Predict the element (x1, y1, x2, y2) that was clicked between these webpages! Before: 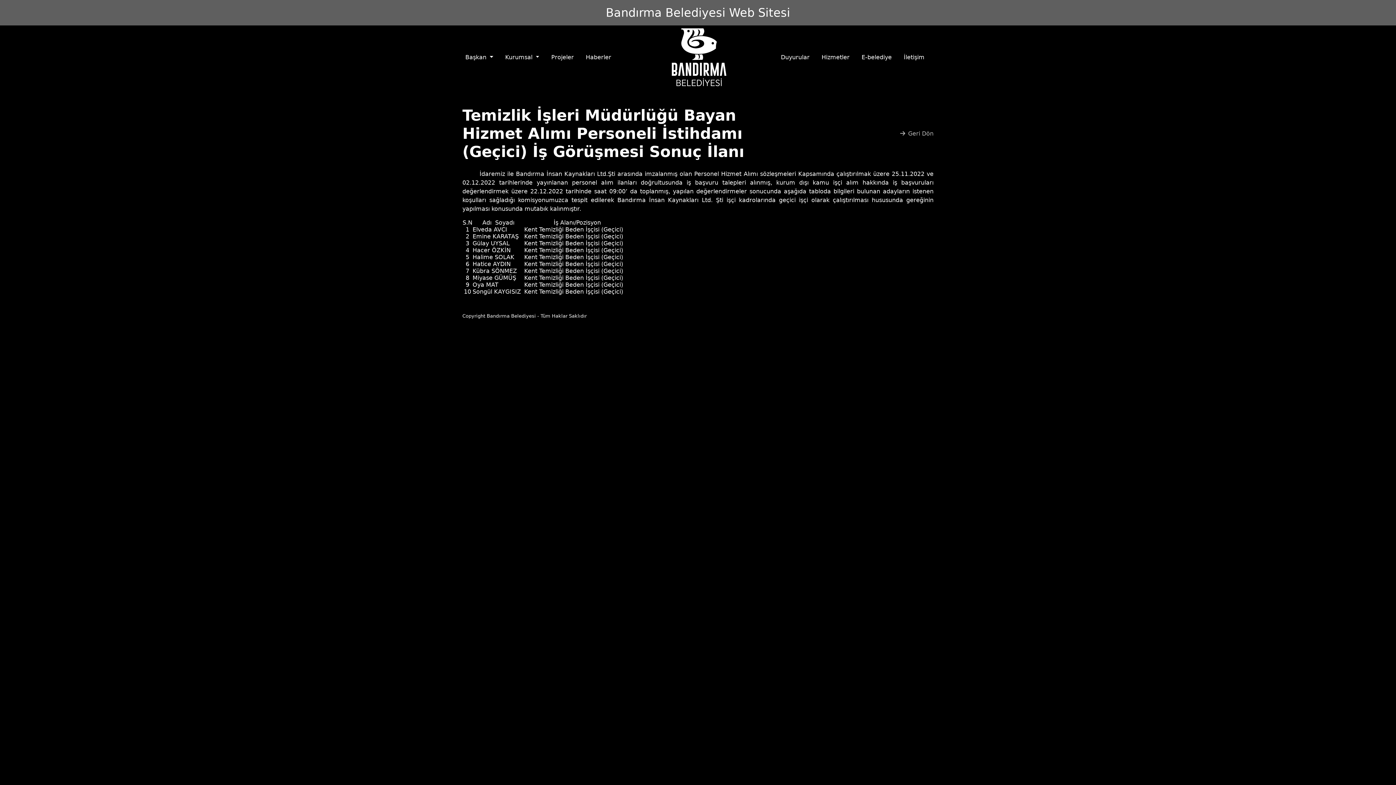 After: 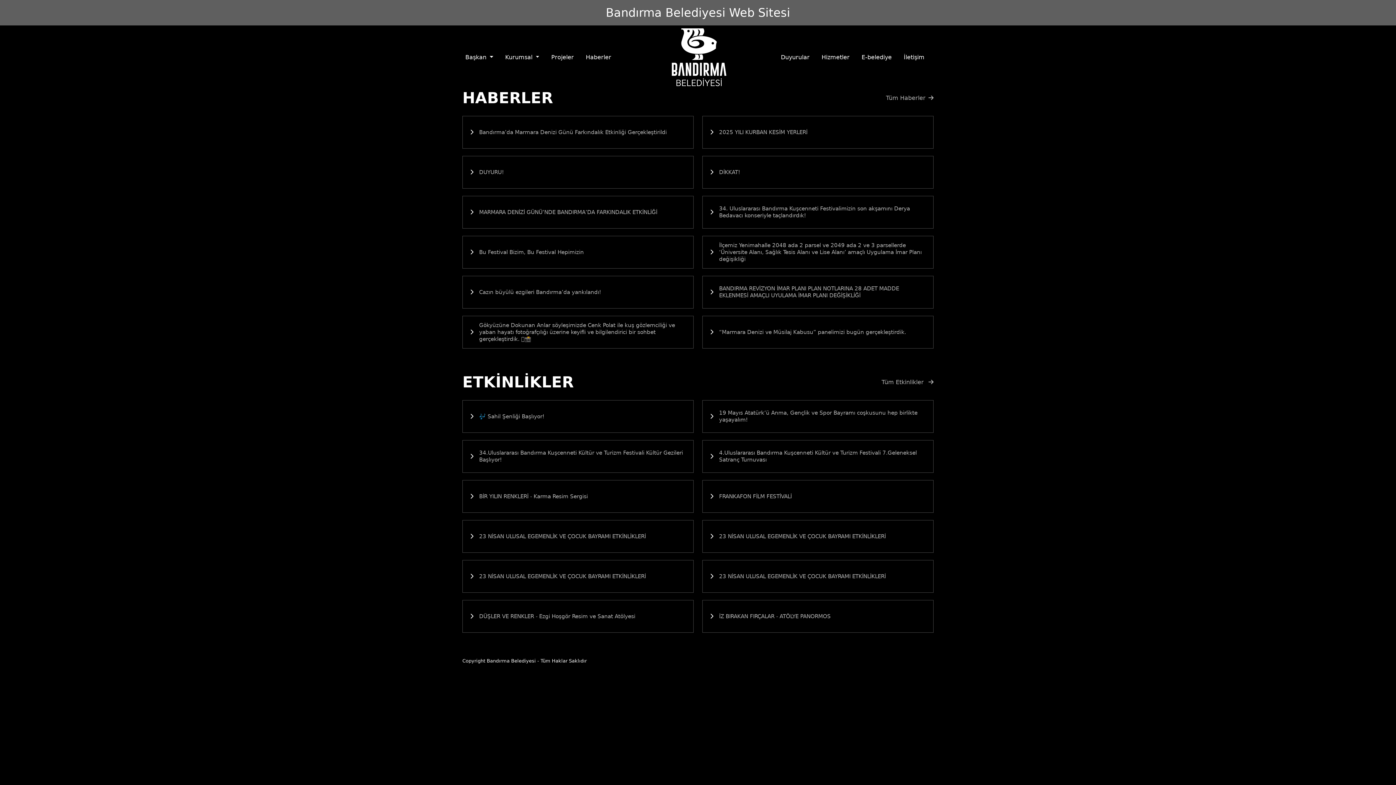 Action: bbox: (672, 28, 726, 86)